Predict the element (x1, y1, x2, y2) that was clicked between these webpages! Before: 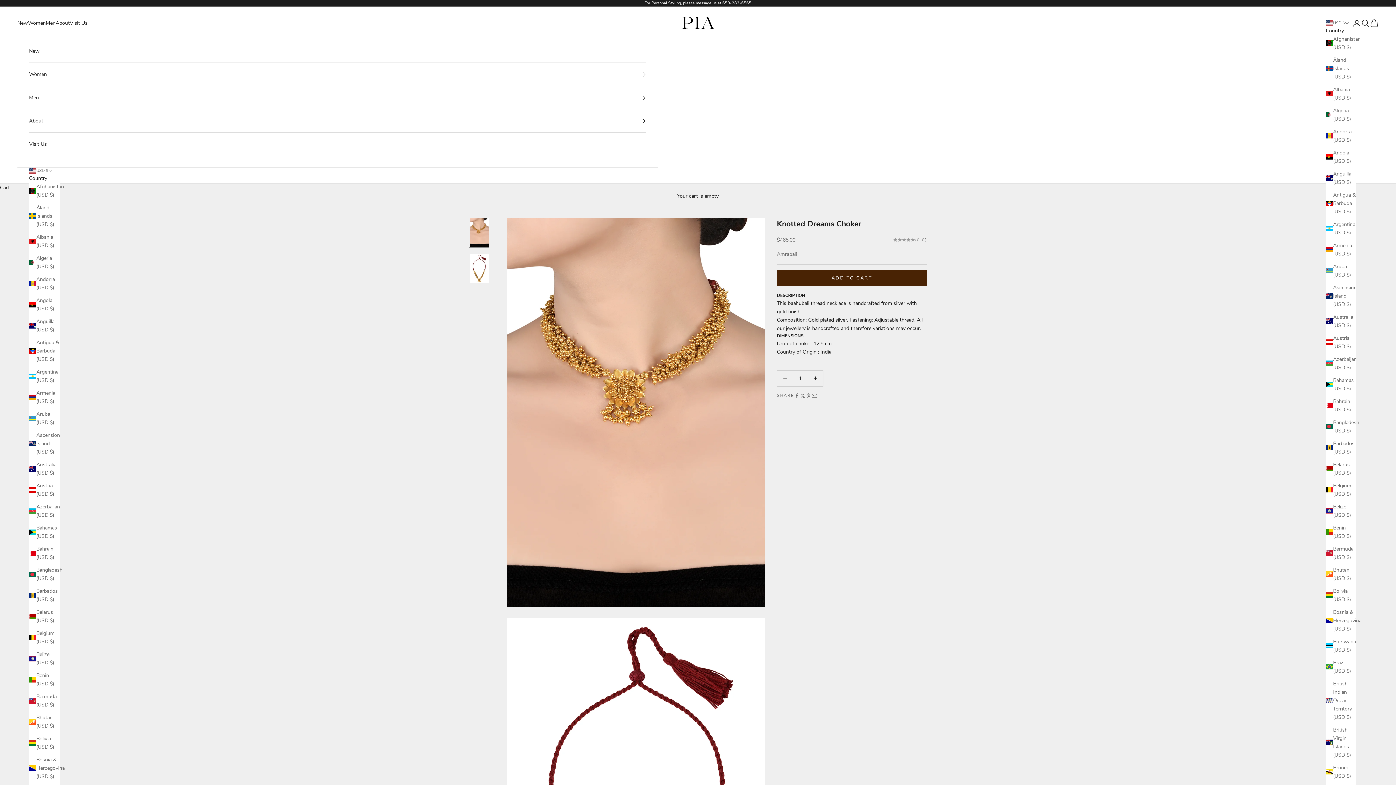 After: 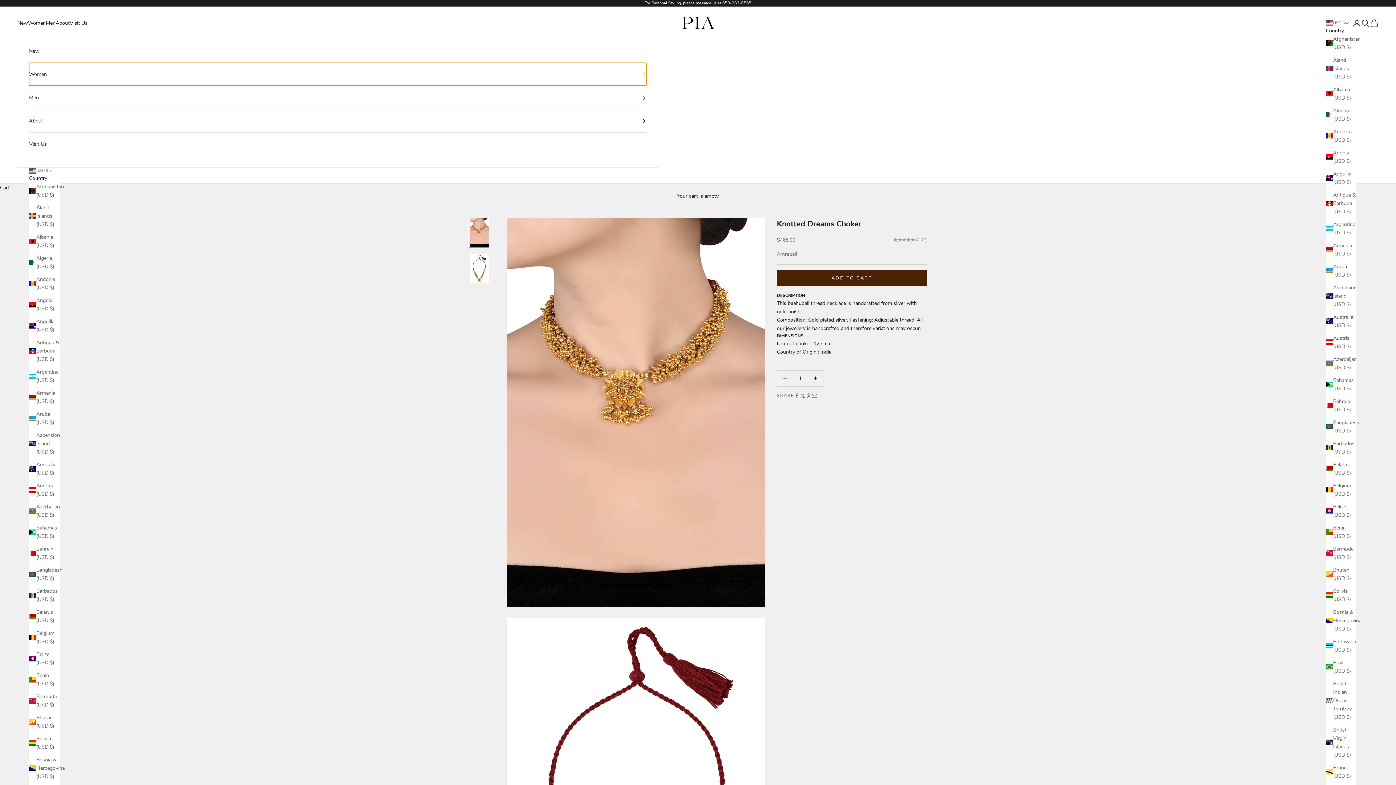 Action: label: Women bbox: (29, 62, 646, 85)